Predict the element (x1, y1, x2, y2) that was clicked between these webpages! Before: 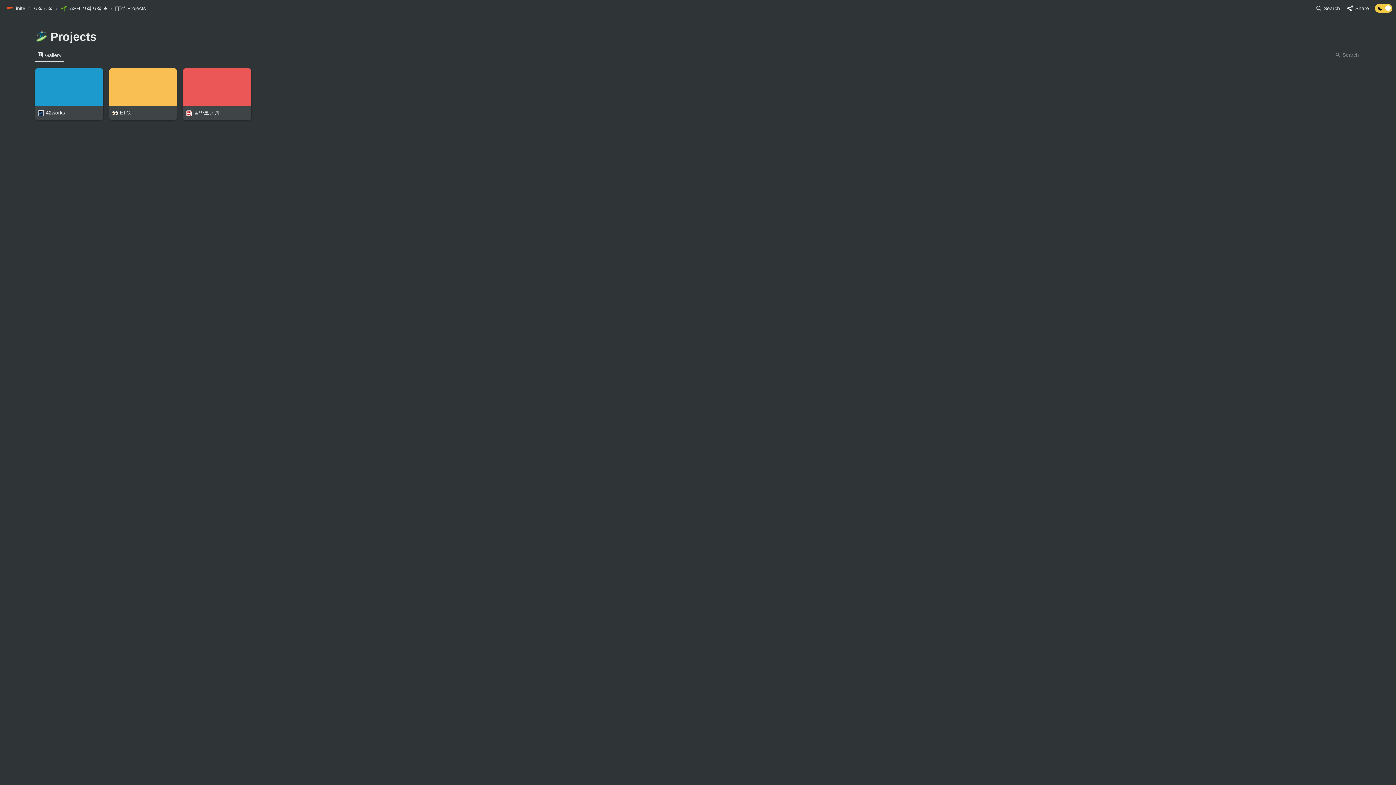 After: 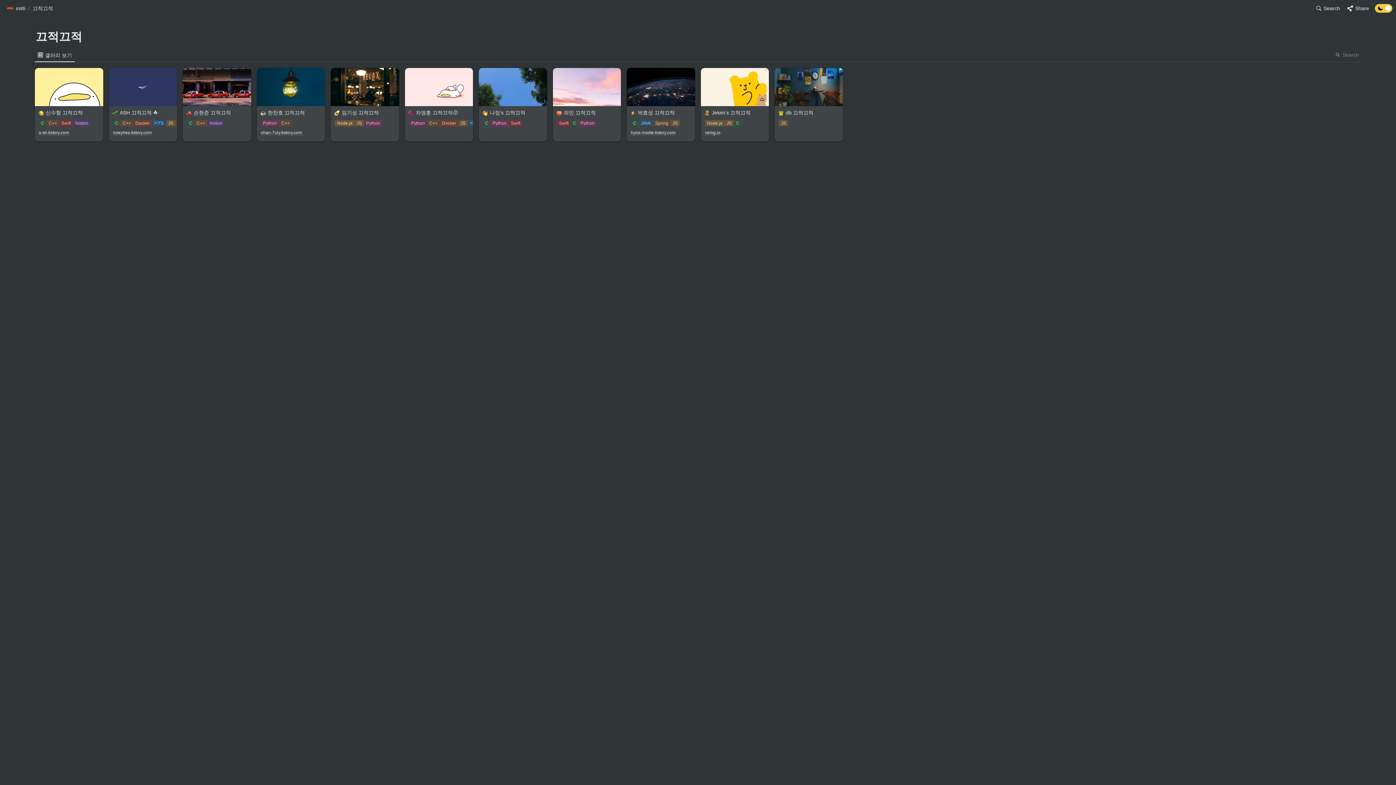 Action: bbox: (32, 5, 53, 11) label: 끄적끄적